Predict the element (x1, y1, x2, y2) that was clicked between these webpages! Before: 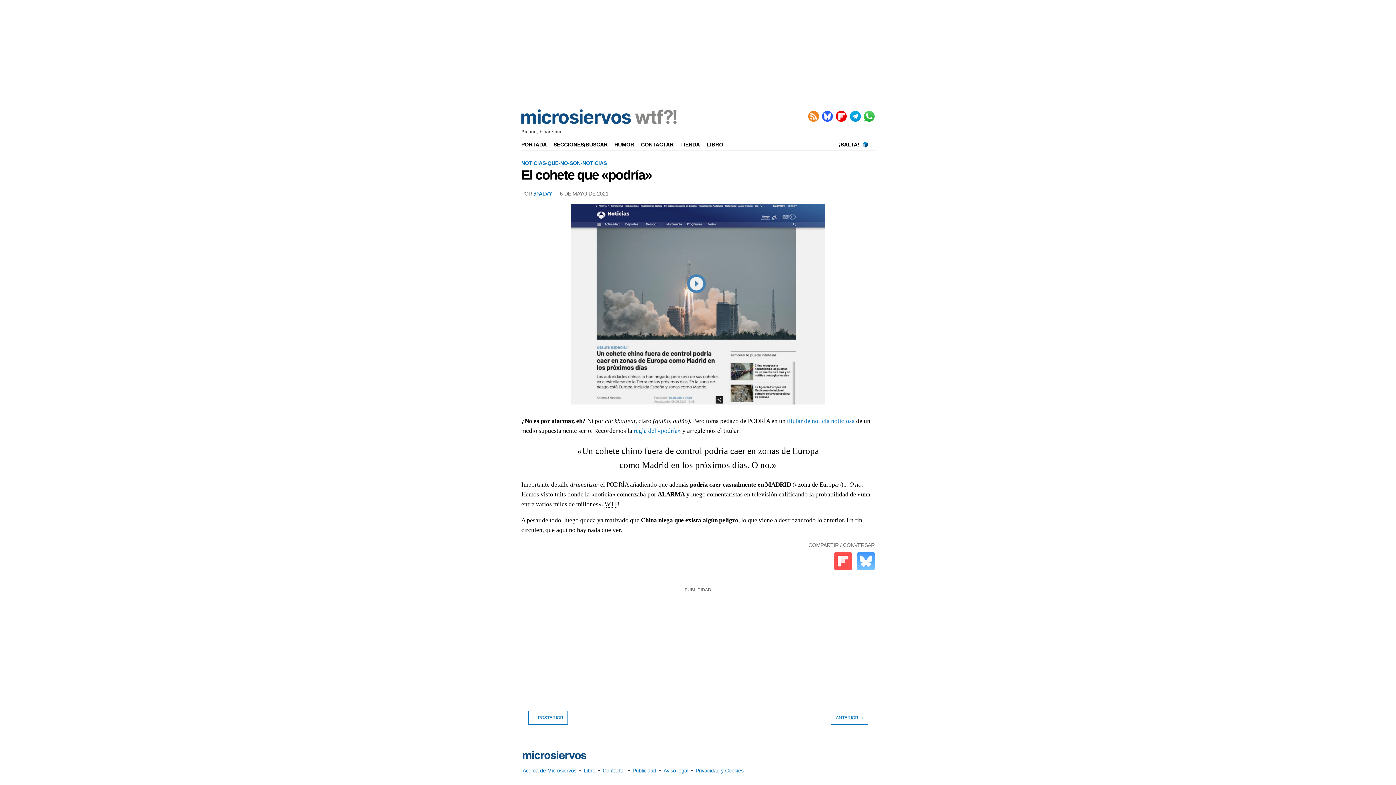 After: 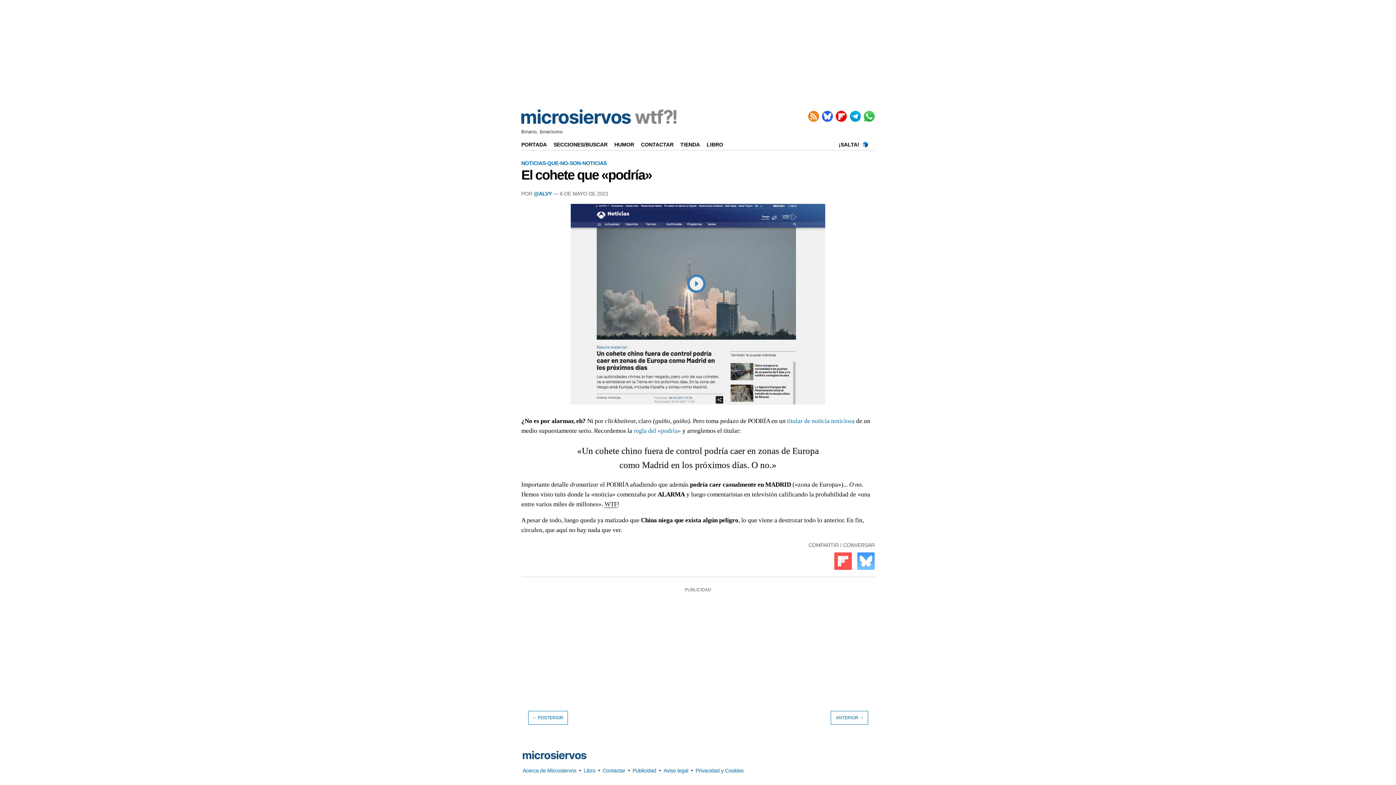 Action: bbox: (521, 167, 651, 182) label: El cohete que «podría»